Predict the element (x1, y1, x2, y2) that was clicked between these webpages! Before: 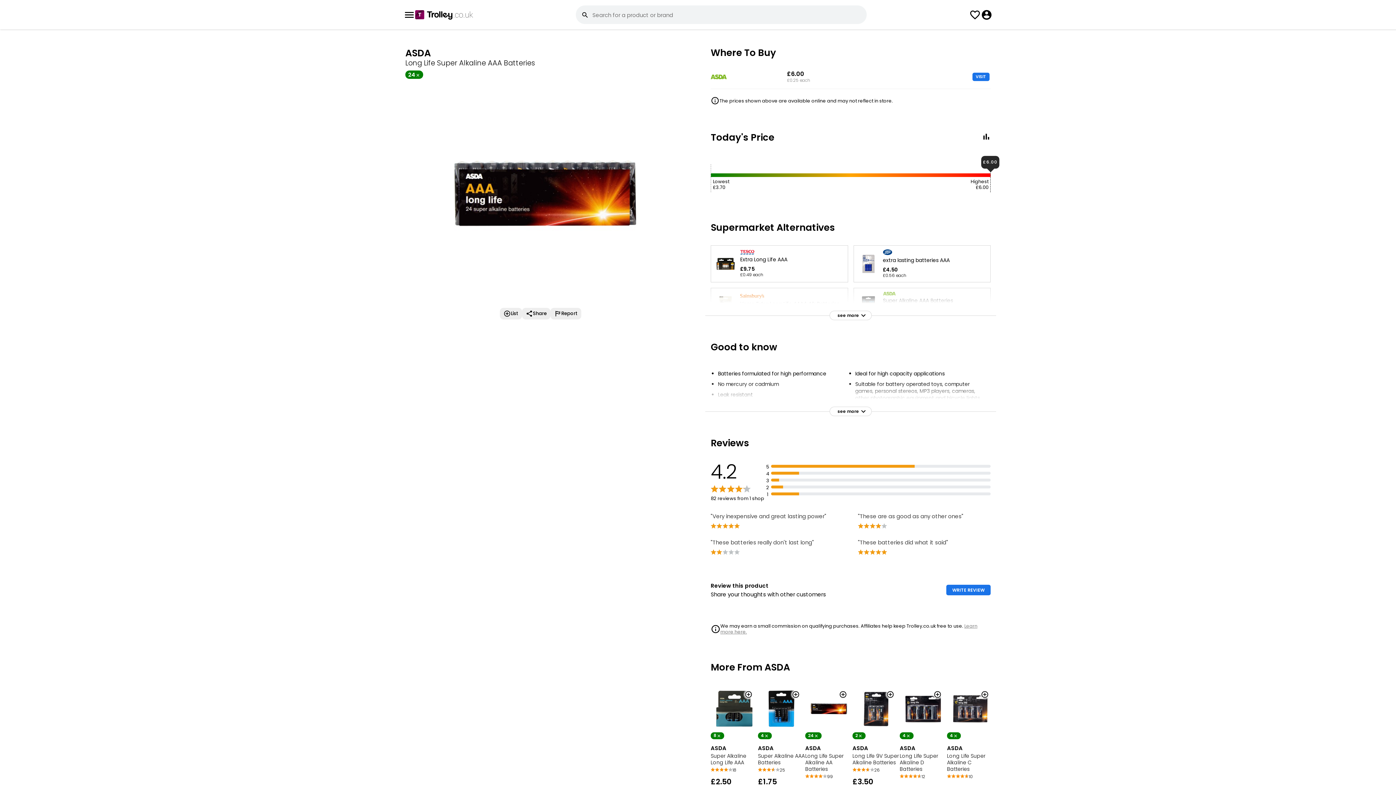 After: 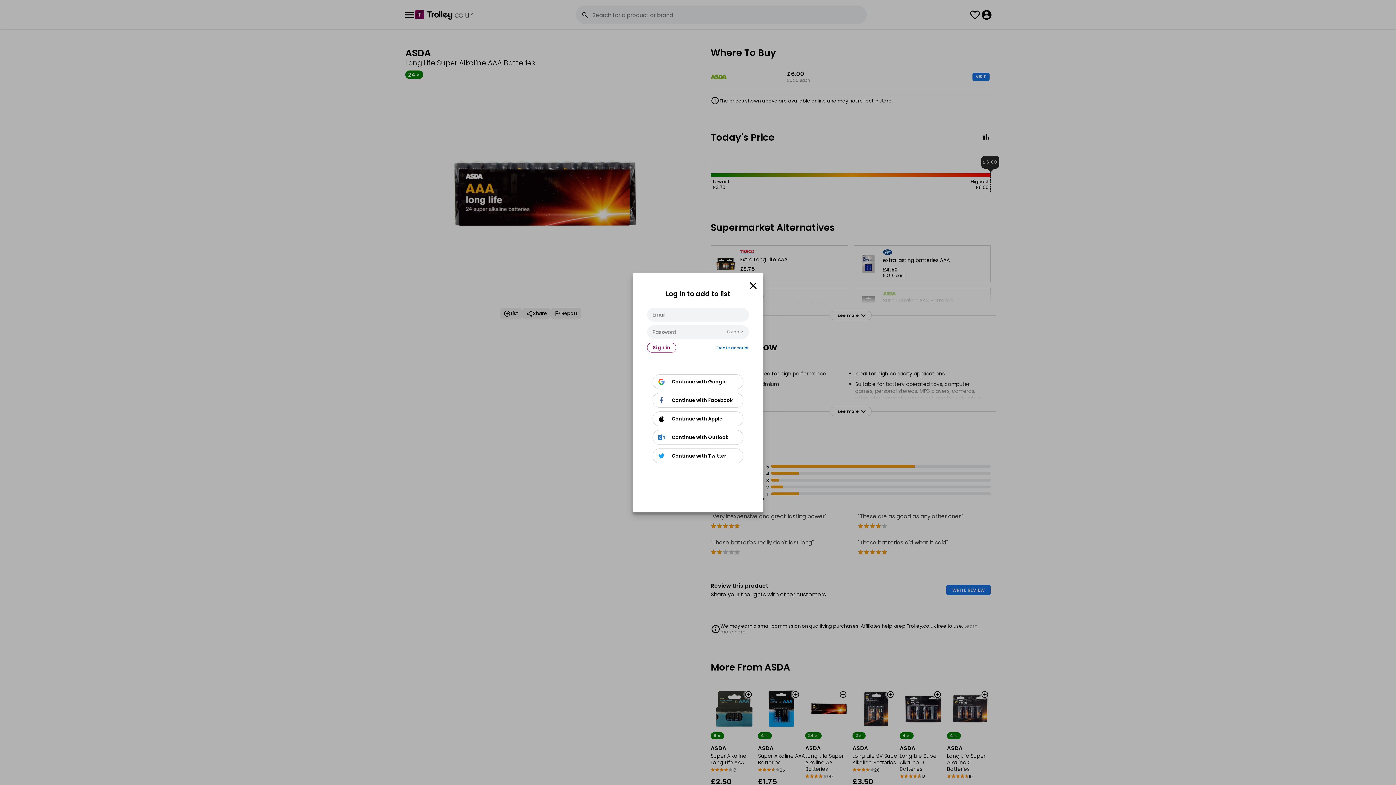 Action: bbox: (835, 687, 850, 702)